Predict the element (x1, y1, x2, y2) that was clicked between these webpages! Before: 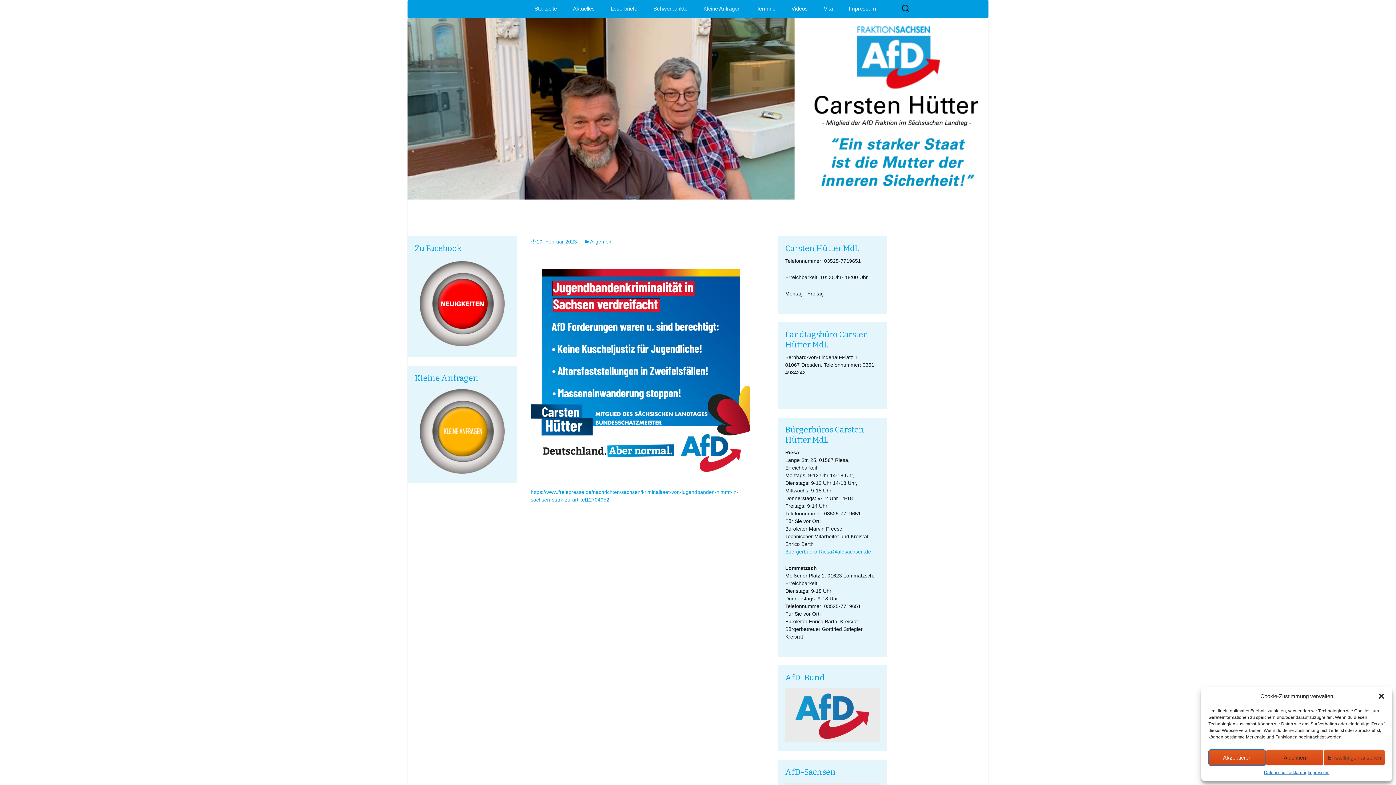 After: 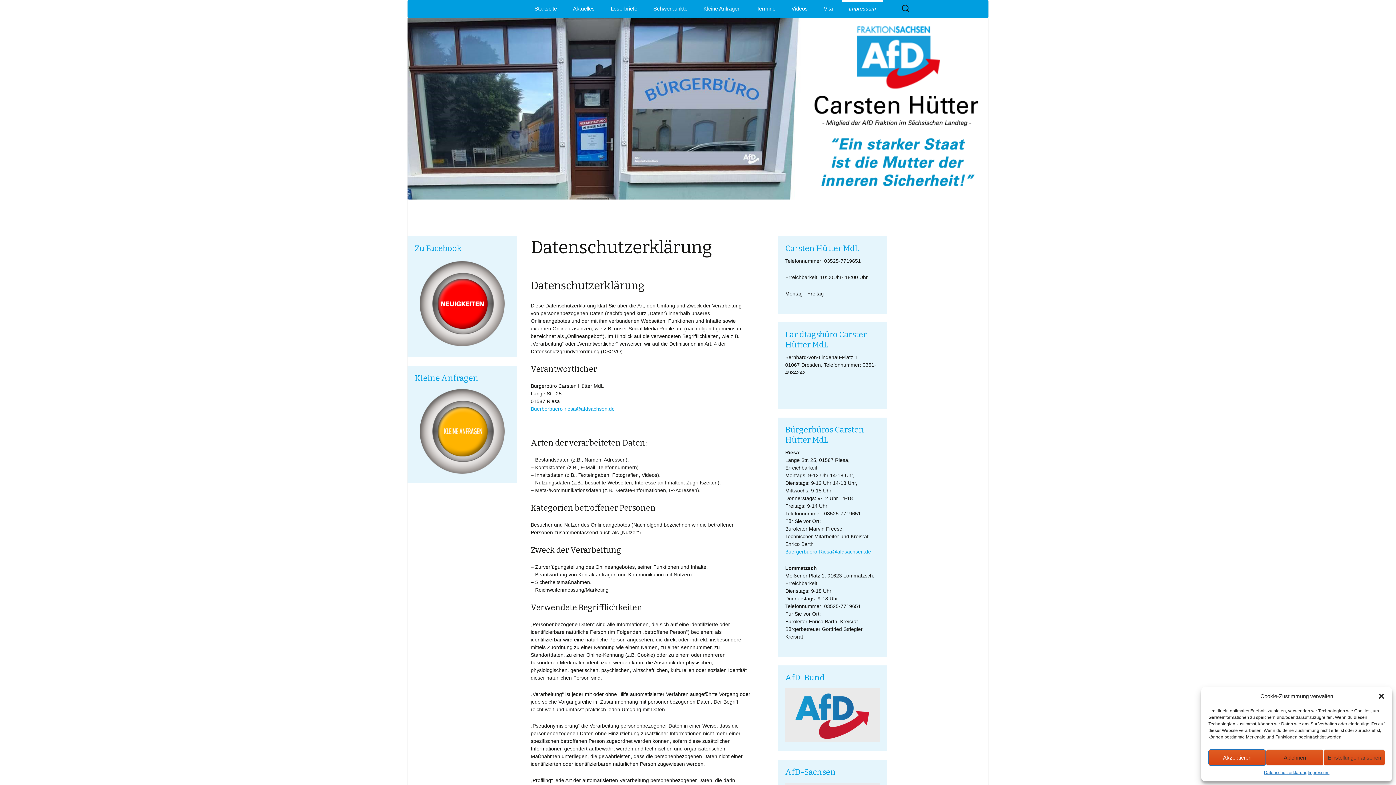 Action: bbox: (1264, 769, 1307, 776) label: Datenschutzerklärung